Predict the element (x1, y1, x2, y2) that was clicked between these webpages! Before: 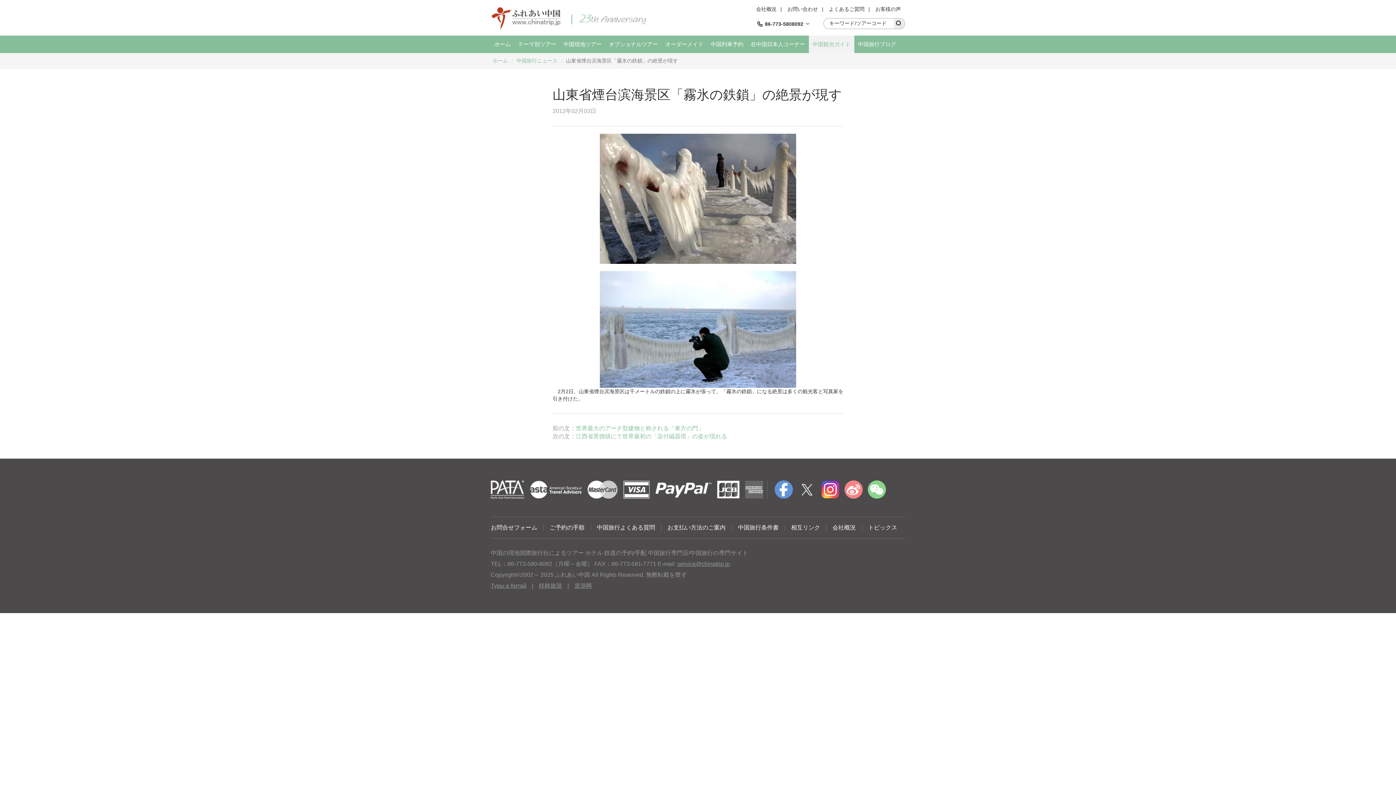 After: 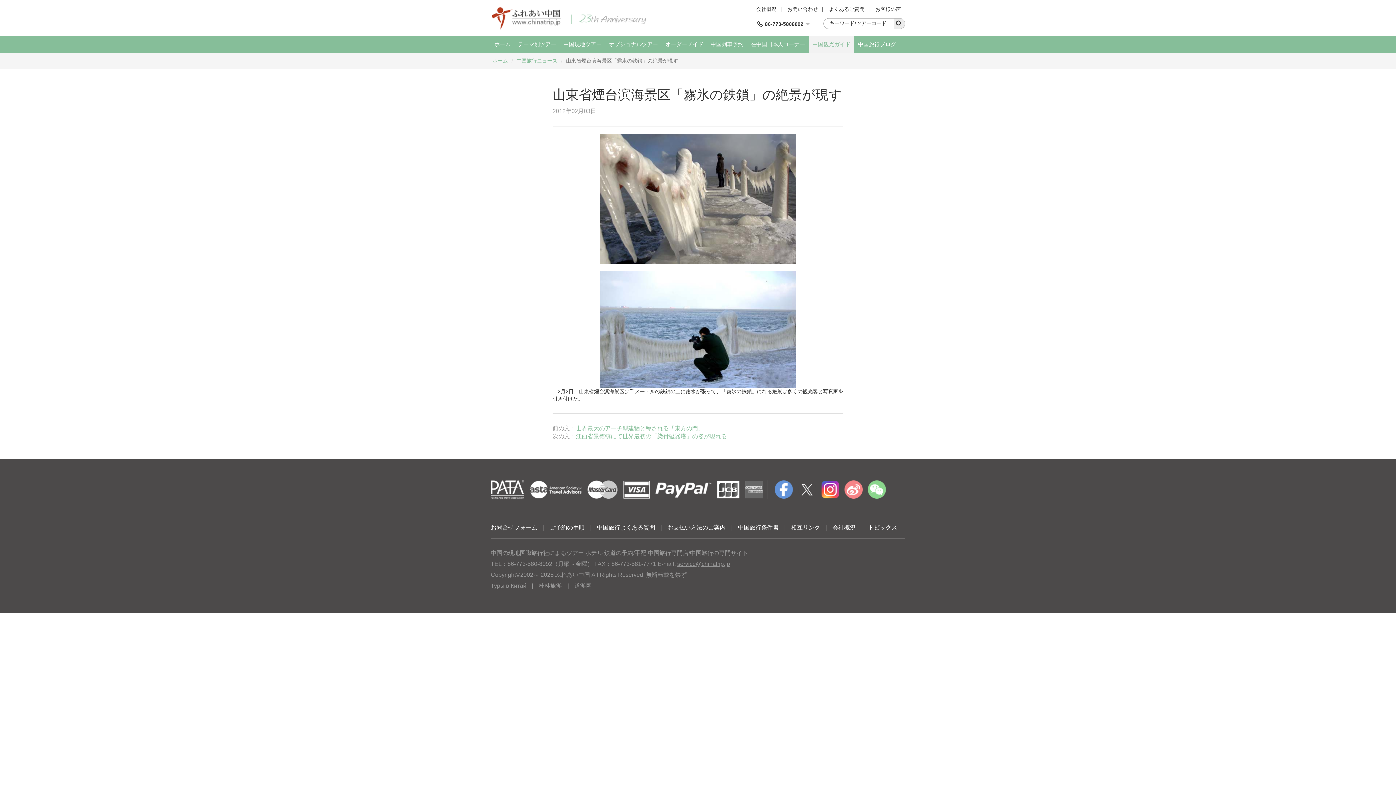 Action: bbox: (745, 480, 763, 498)